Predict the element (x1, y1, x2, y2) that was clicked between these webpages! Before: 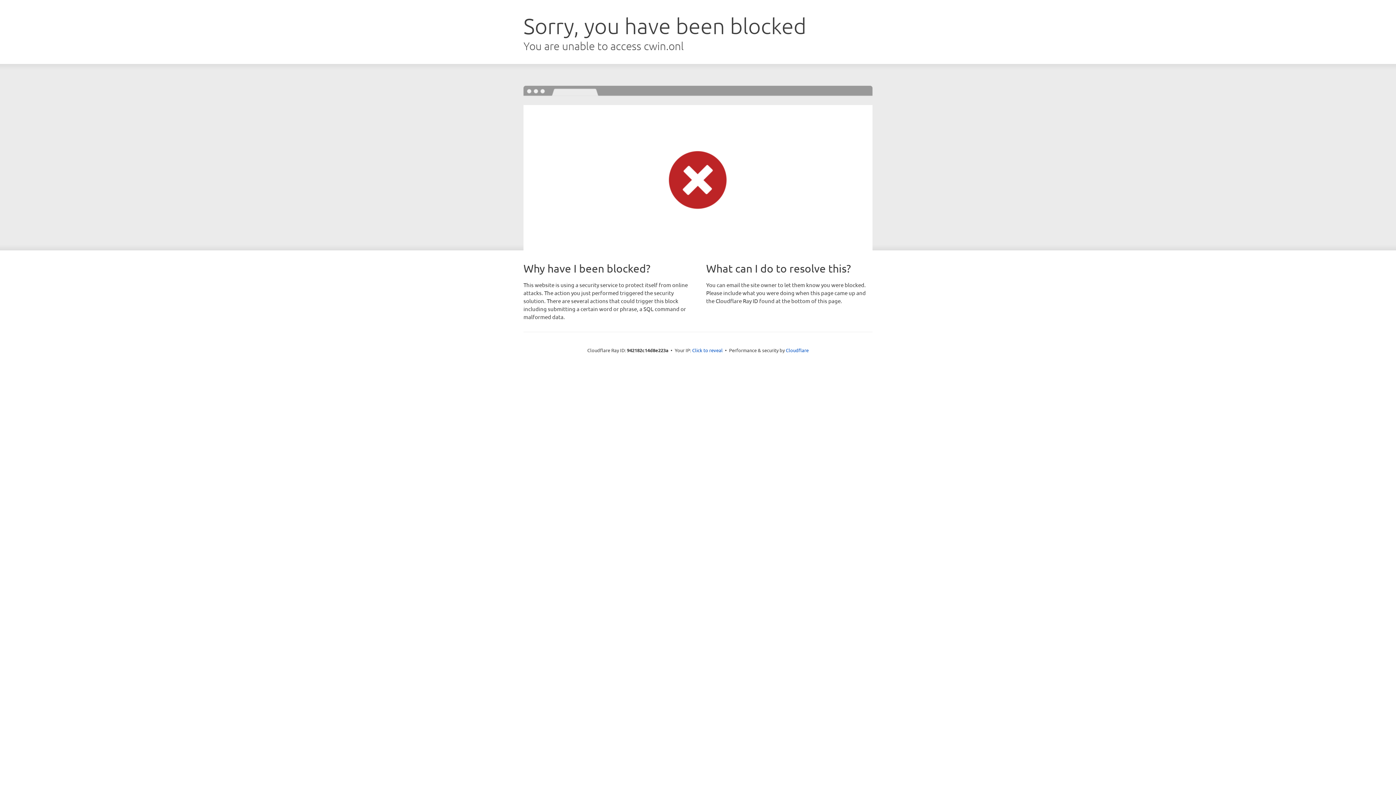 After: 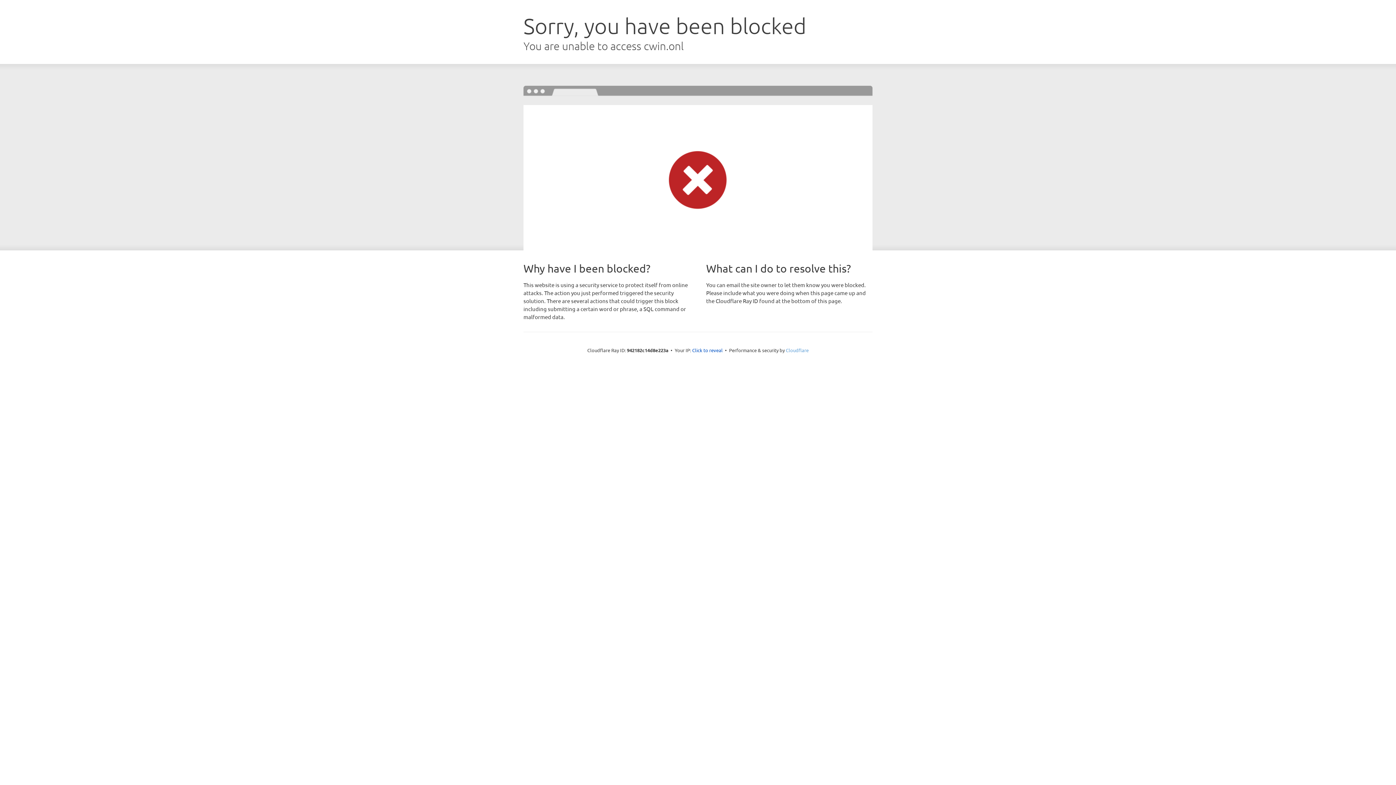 Action: bbox: (786, 347, 808, 353) label: Cloudflare